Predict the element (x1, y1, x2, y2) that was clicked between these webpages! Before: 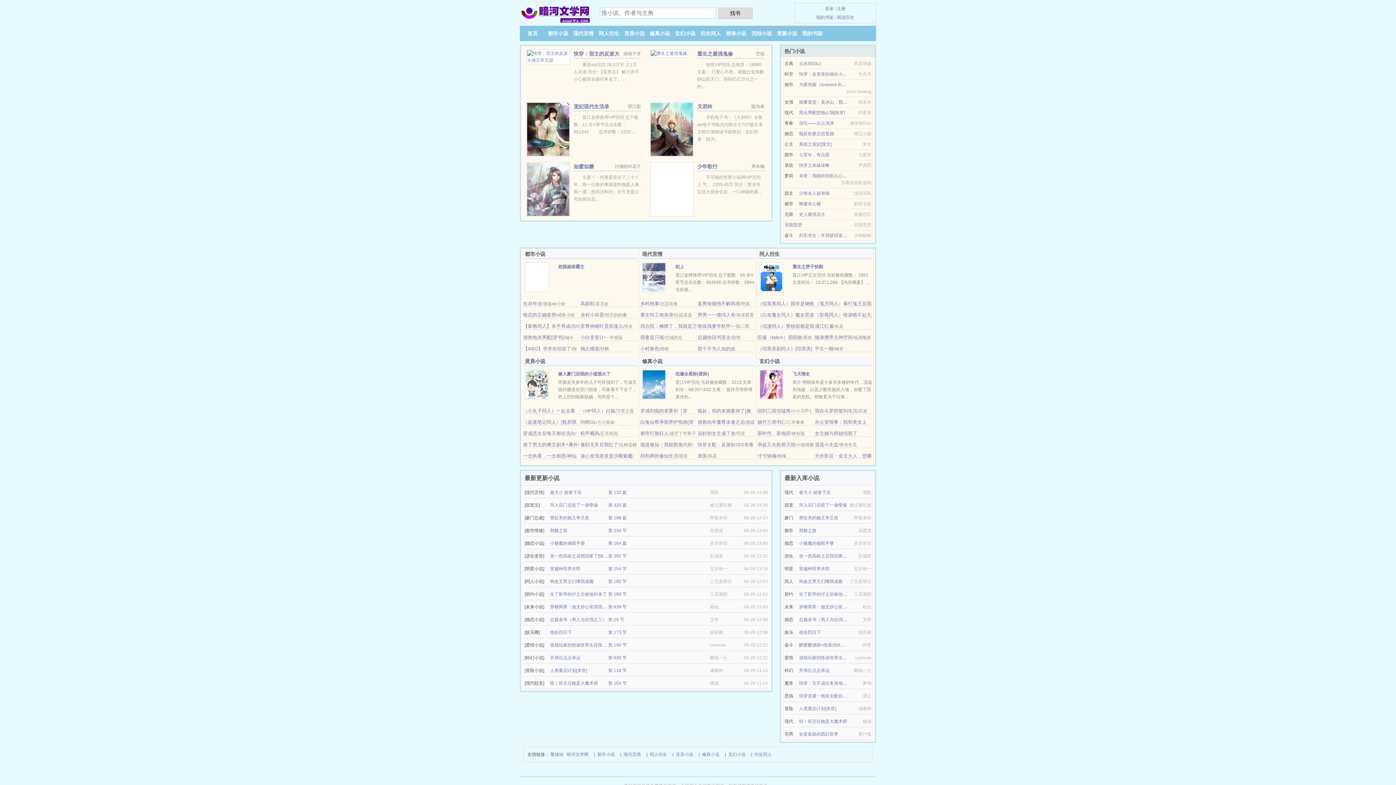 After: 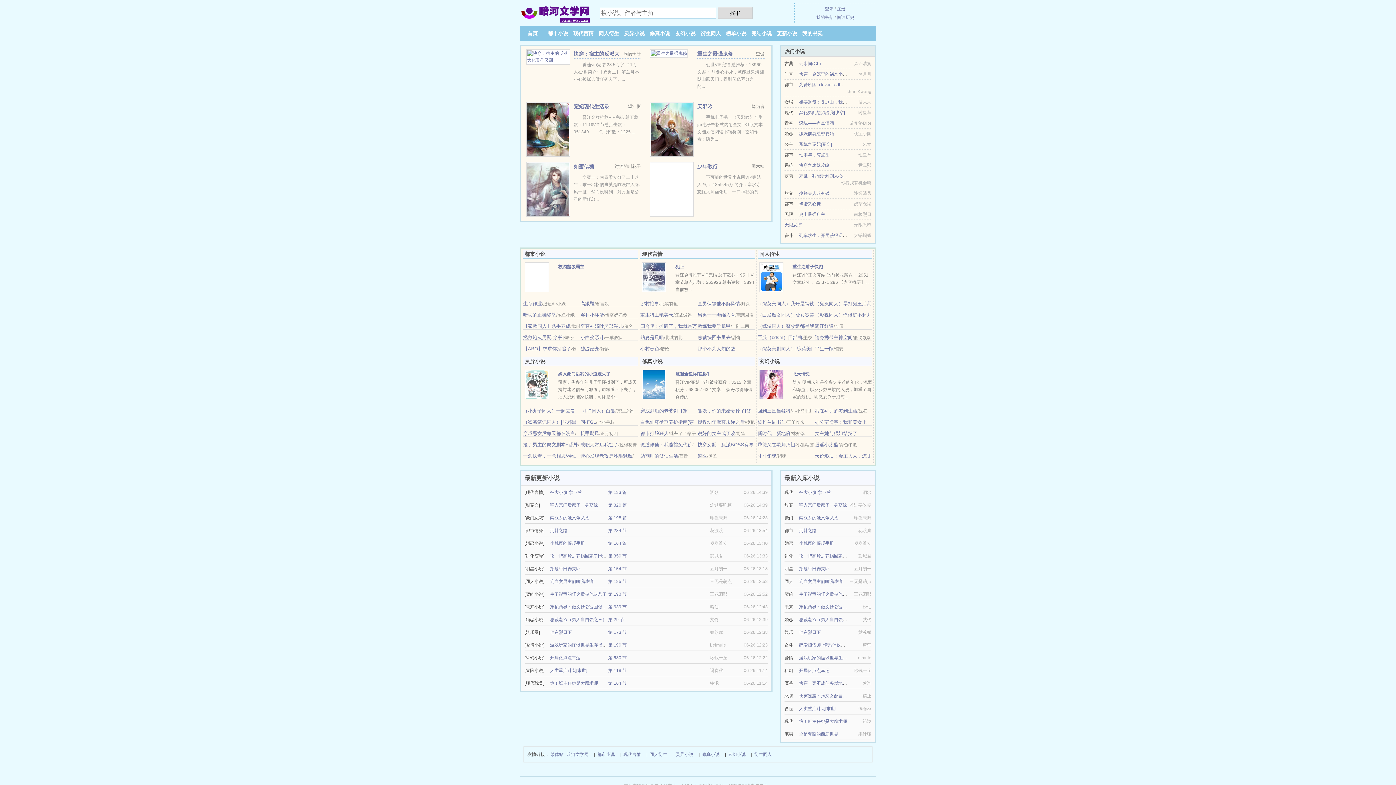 Action: label: 小魅魔的催眠手册 bbox: (799, 541, 834, 546)